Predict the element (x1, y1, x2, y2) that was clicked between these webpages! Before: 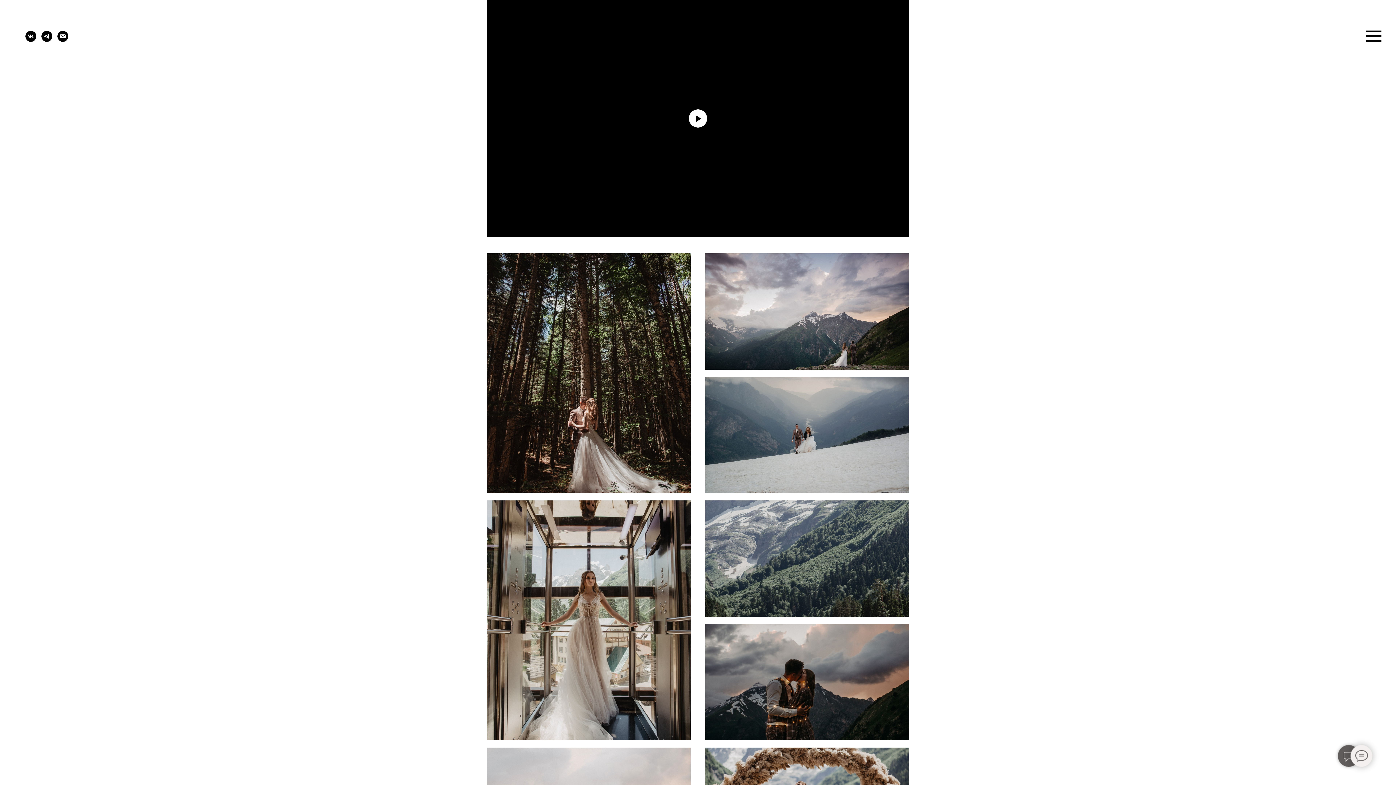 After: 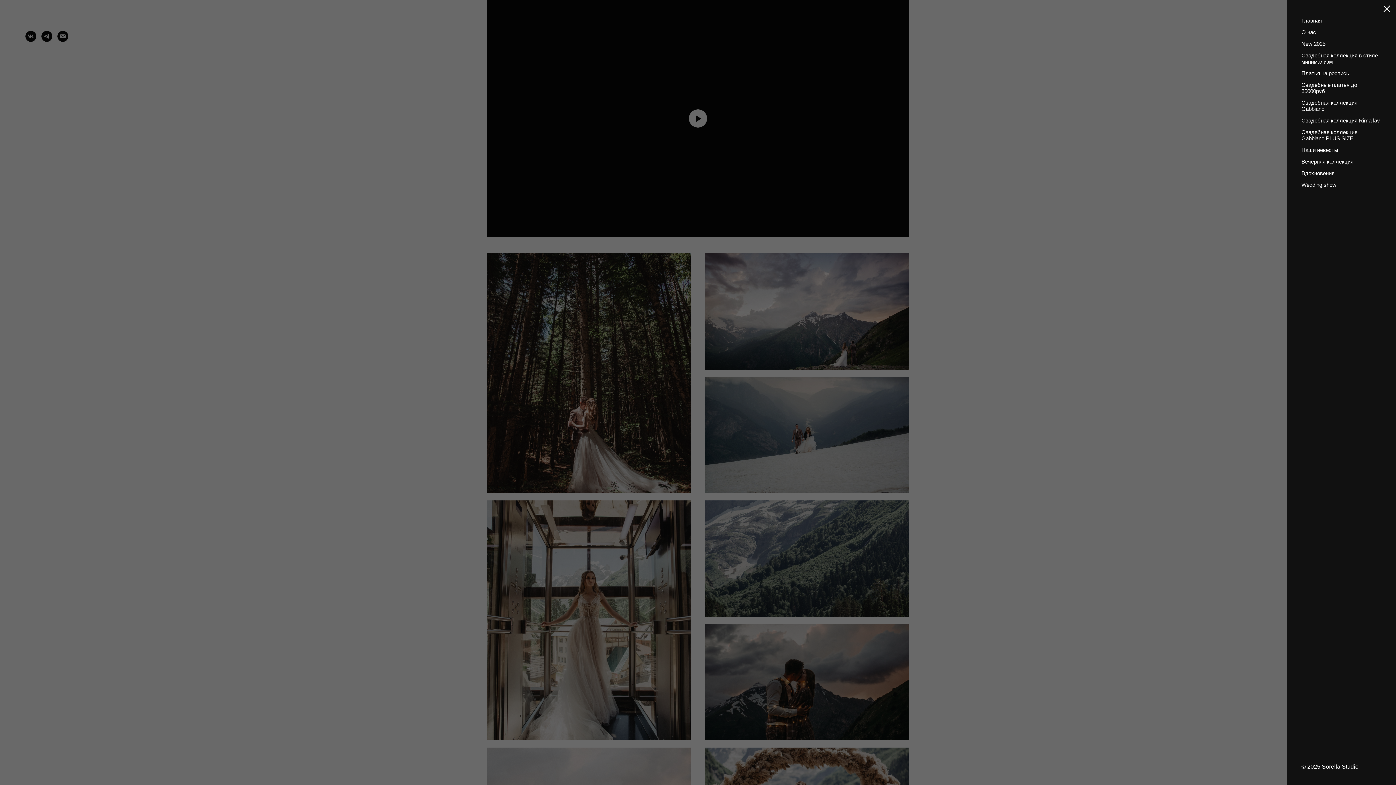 Action: label: Навигационное меню bbox: (1366, 30, 1381, 42)